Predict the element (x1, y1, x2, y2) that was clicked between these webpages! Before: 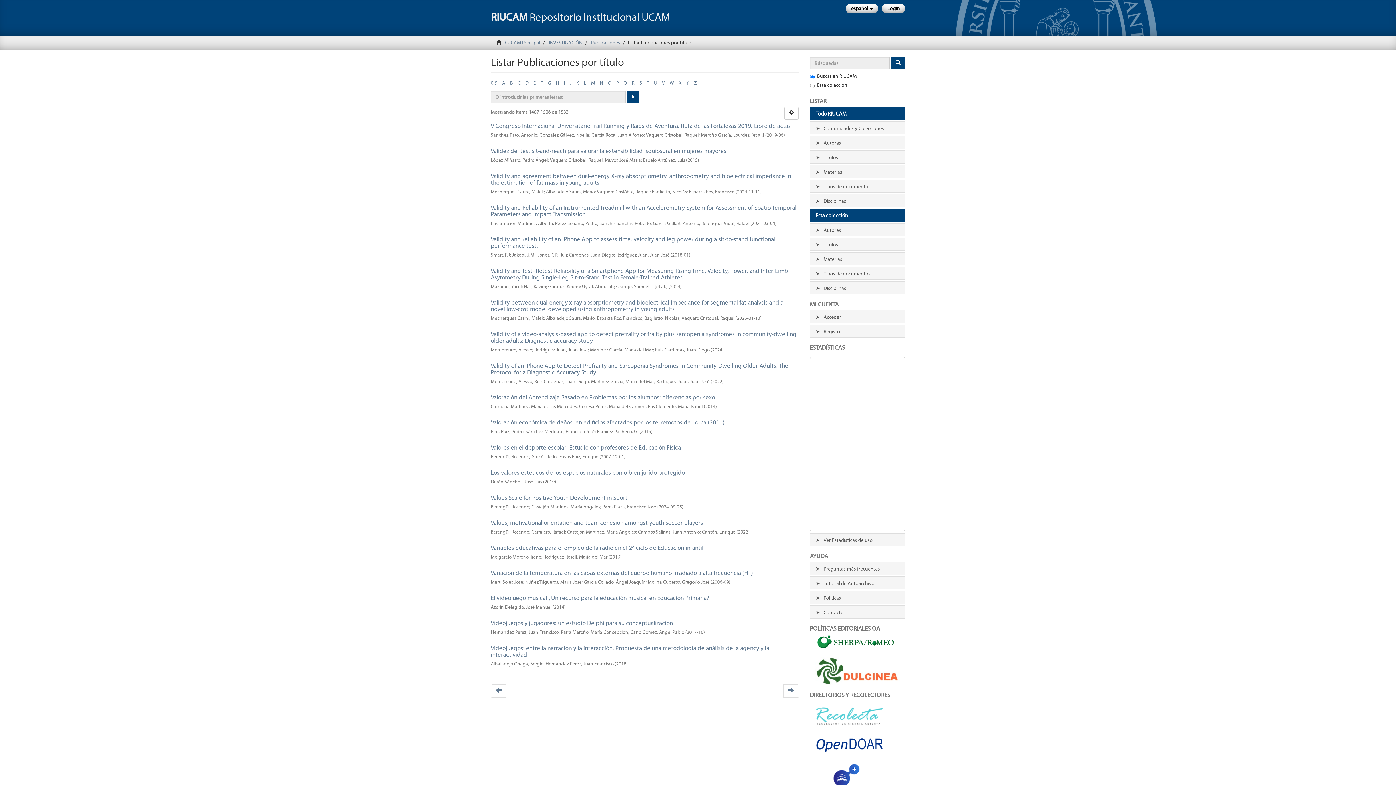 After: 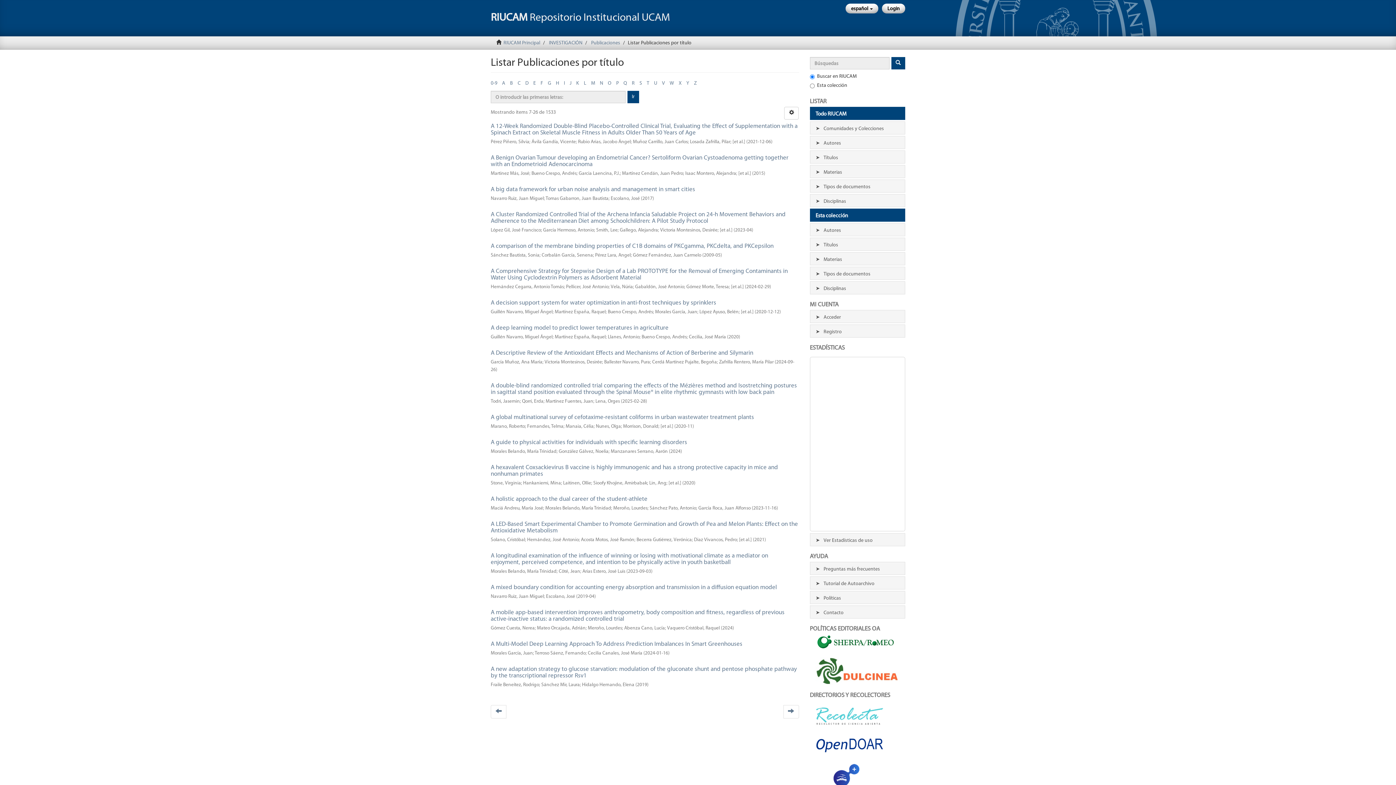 Action: bbox: (502, 80, 505, 86) label: A